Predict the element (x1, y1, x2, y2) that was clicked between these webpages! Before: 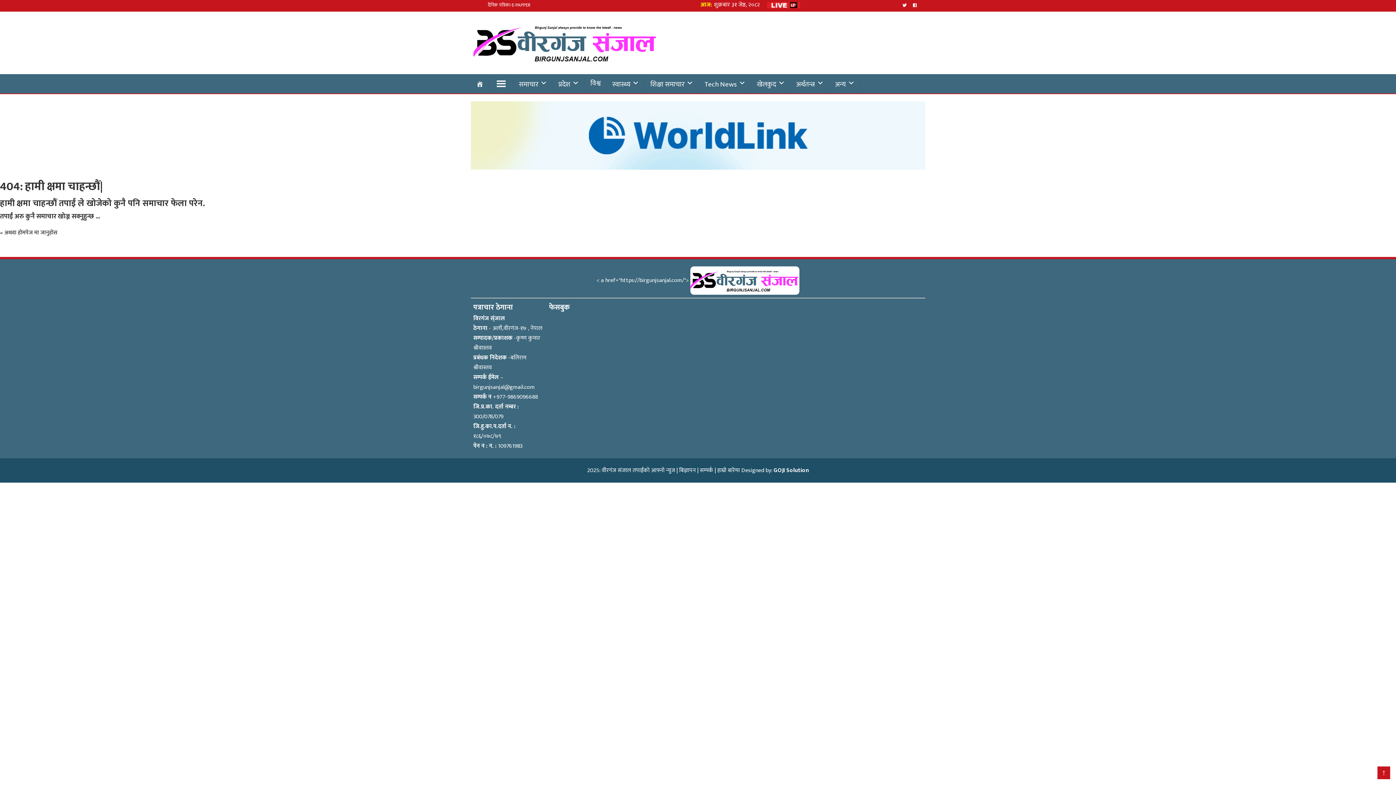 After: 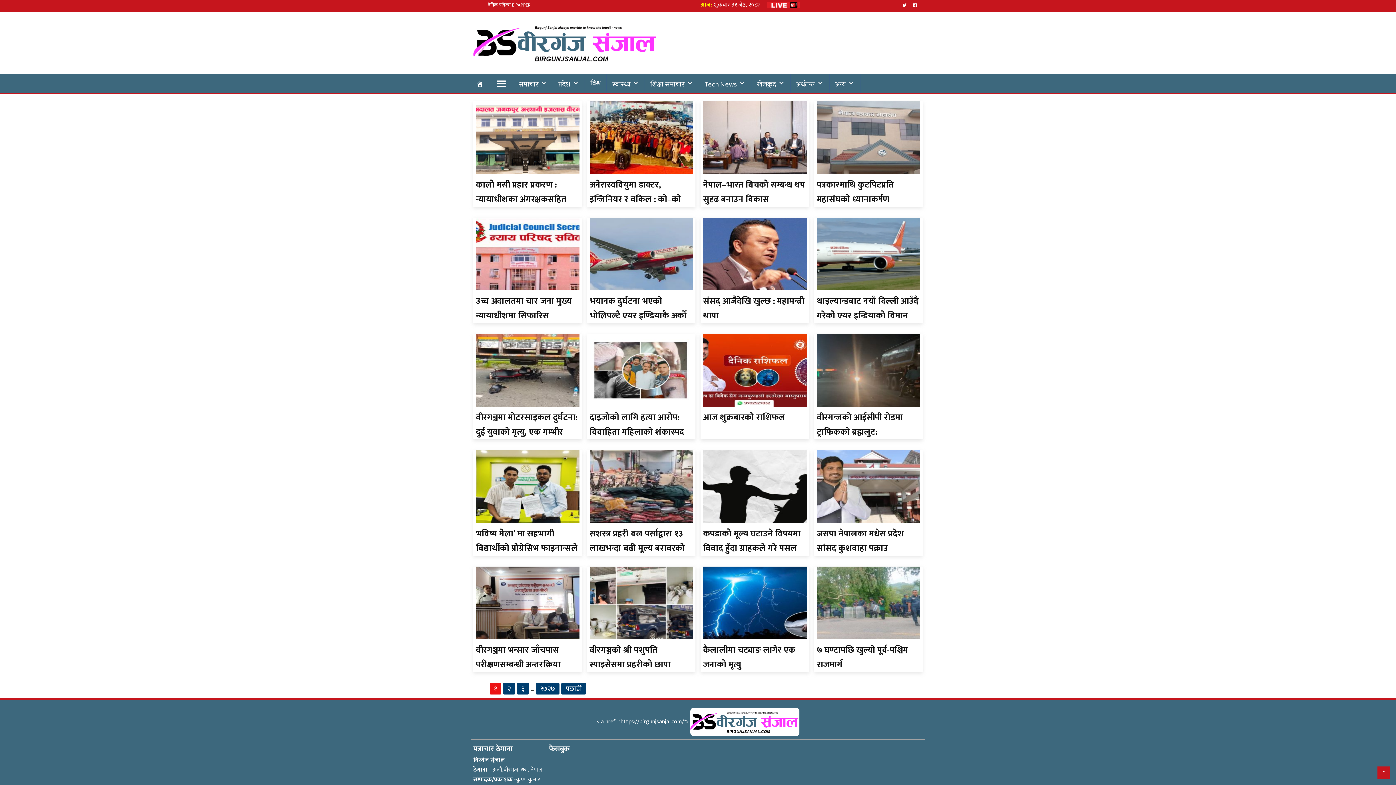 Action: bbox: (553, 78, 584, 90) label: प्रदेश